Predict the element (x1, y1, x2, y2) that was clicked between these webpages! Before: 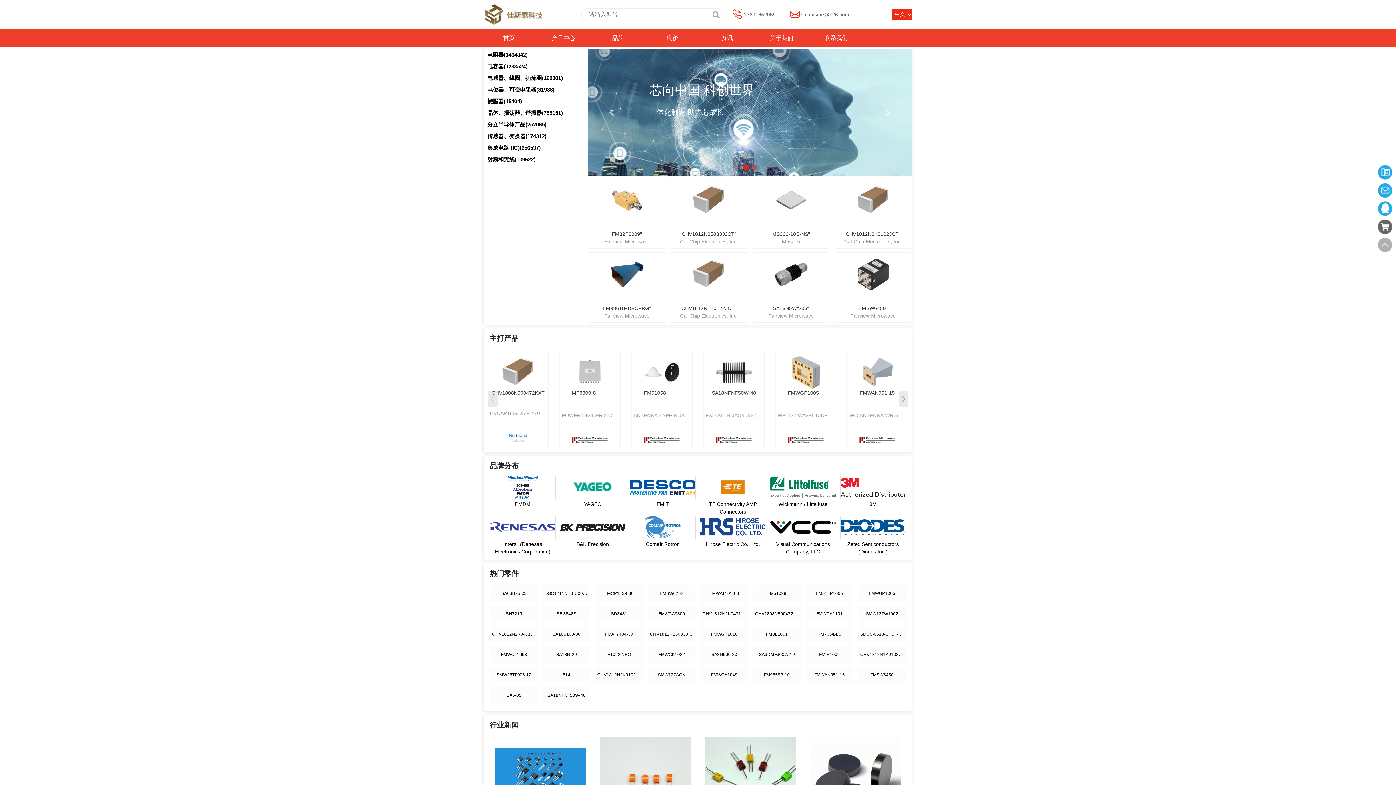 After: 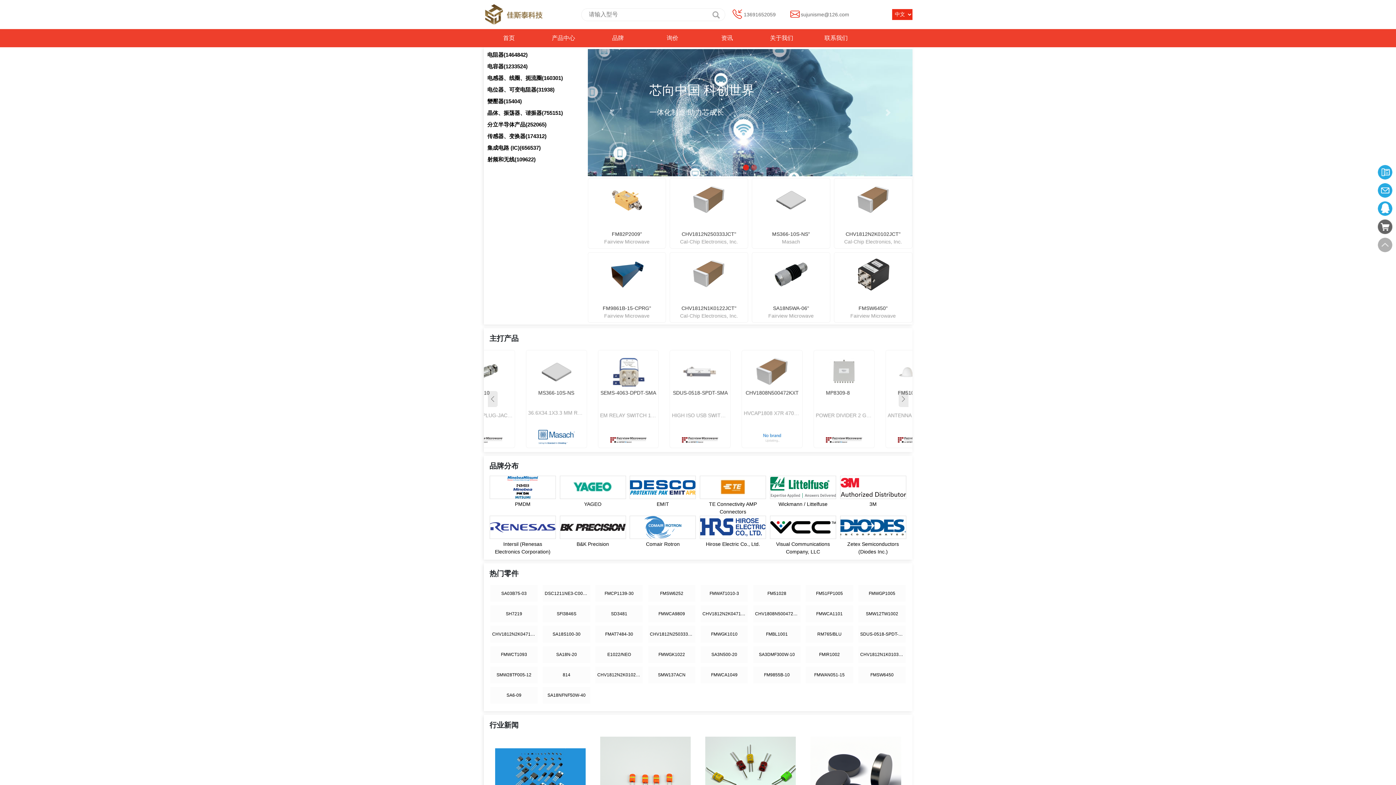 Action: bbox: (715, 431, 752, 444)